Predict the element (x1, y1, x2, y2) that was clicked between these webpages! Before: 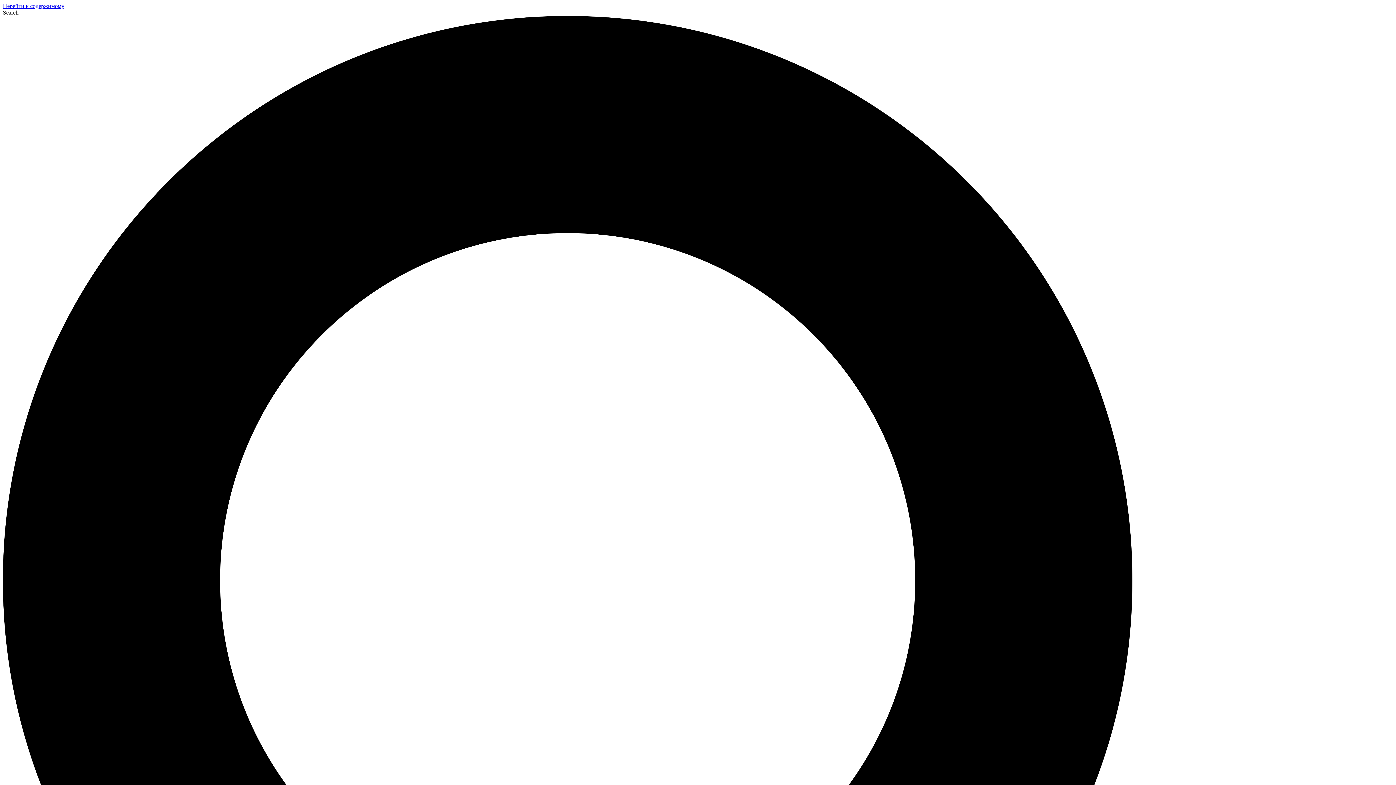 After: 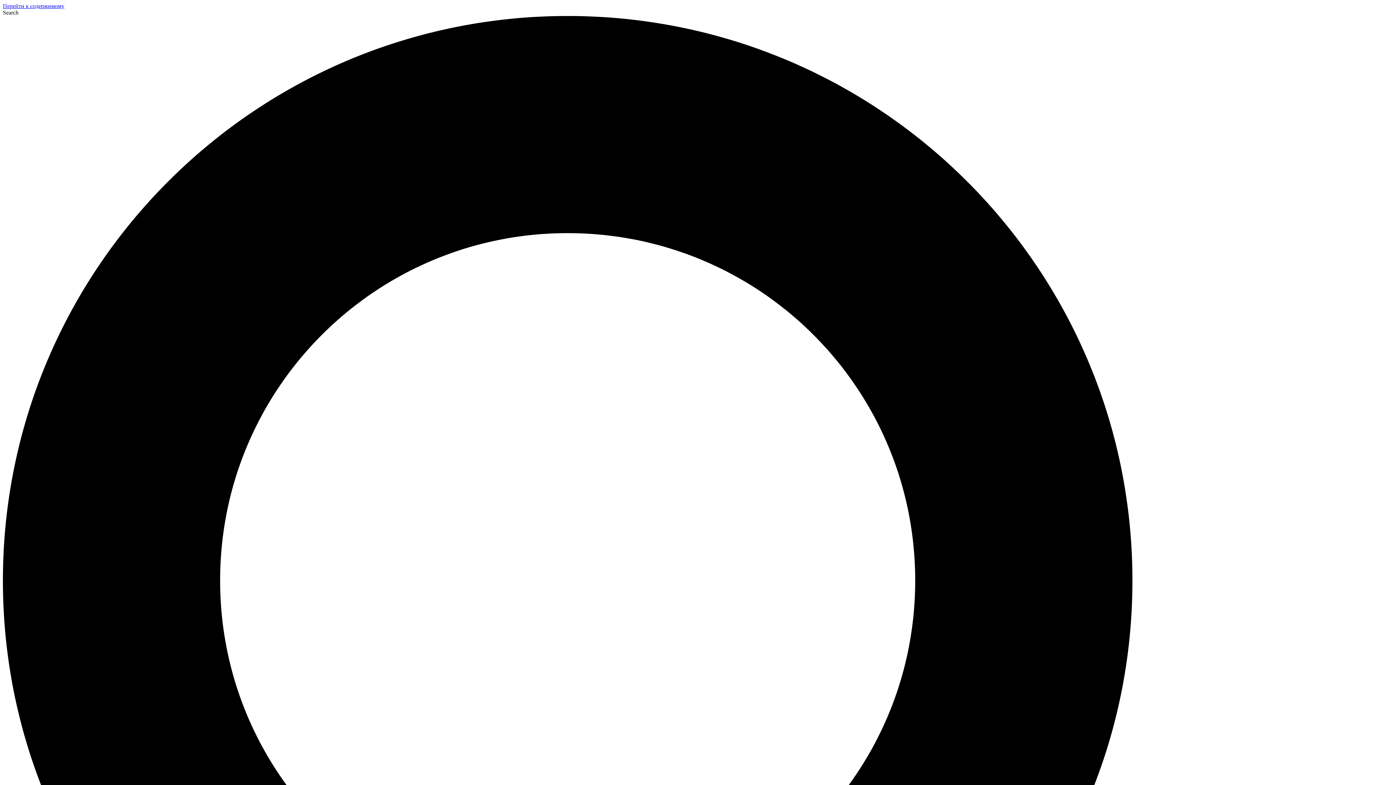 Action: label: Перейти к содержимому bbox: (2, 2, 64, 9)